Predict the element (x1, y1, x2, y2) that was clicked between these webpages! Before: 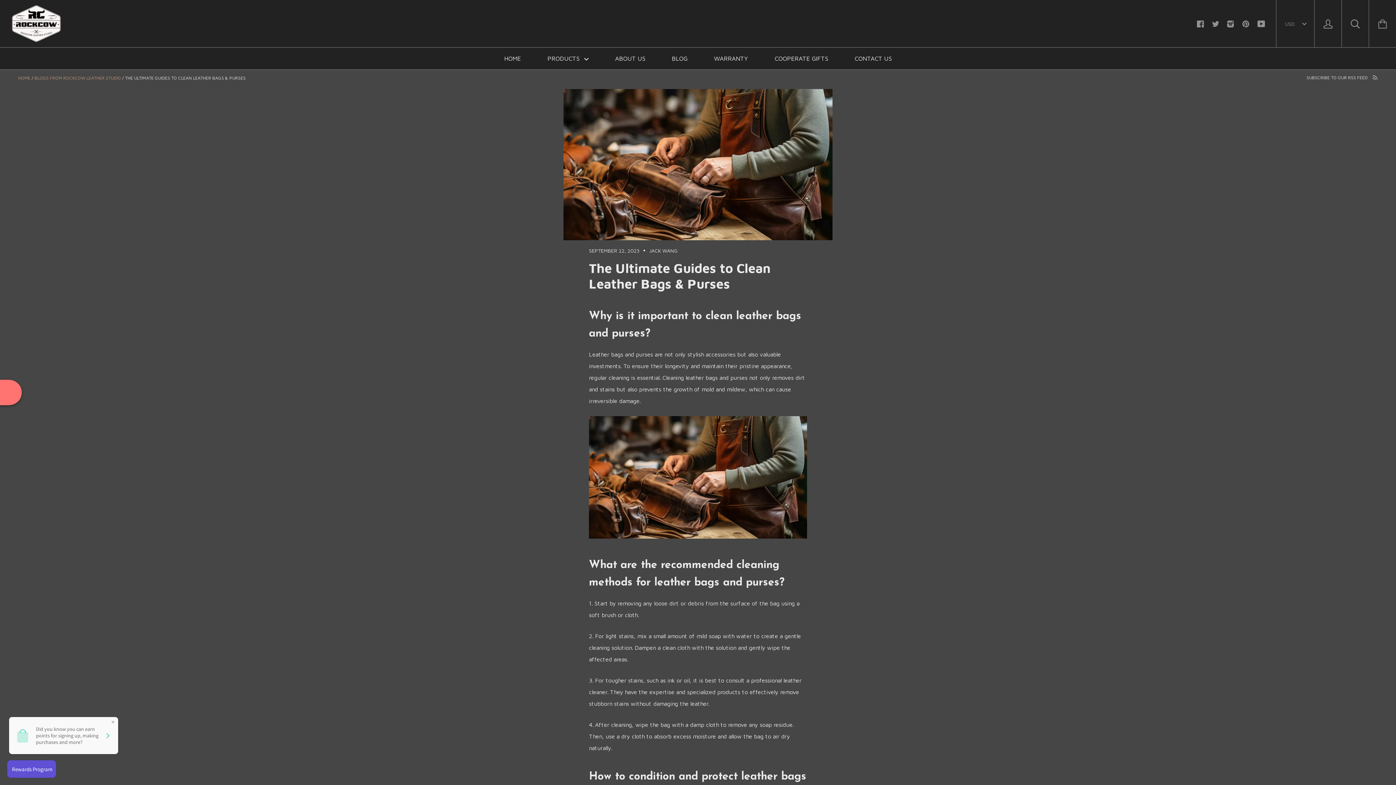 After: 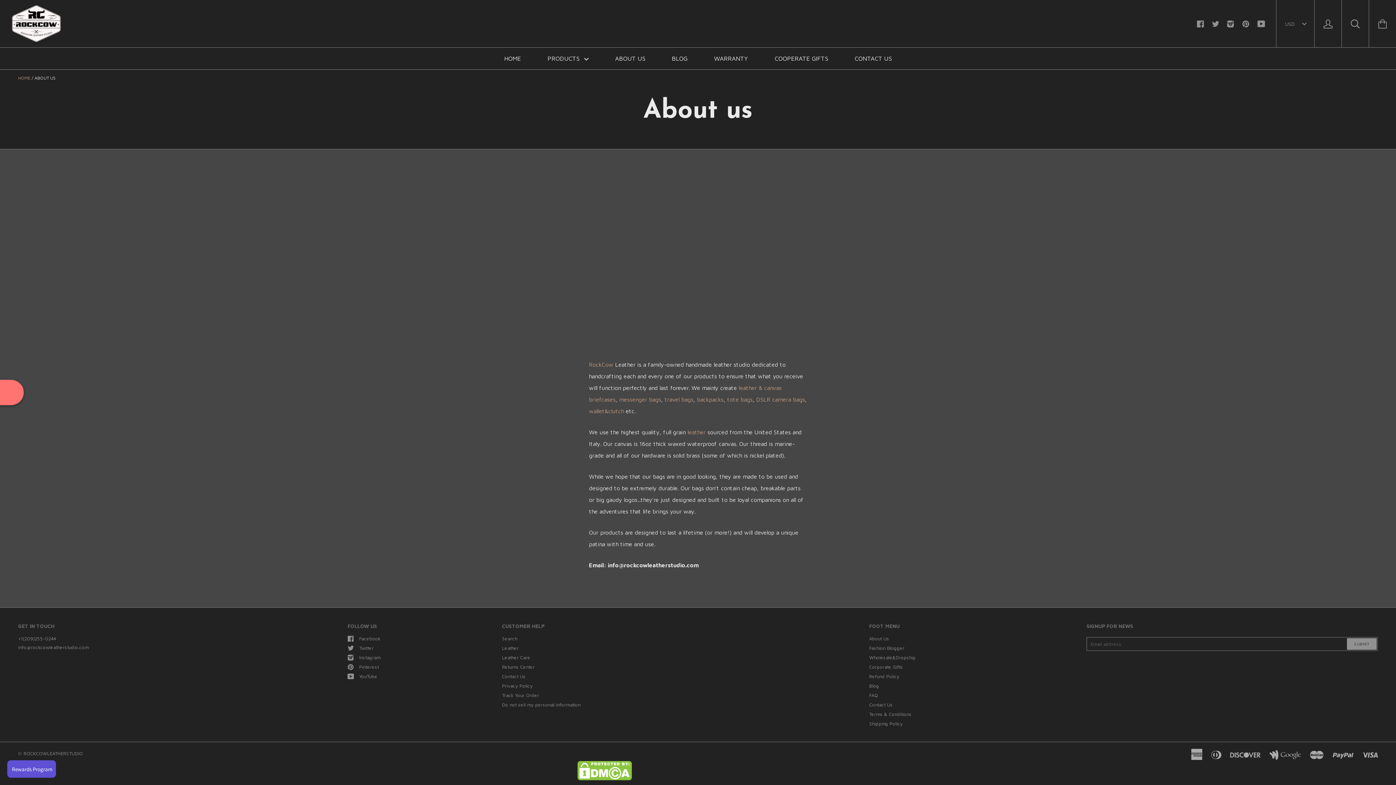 Action: label: ABOUT US bbox: (602, 47, 657, 69)